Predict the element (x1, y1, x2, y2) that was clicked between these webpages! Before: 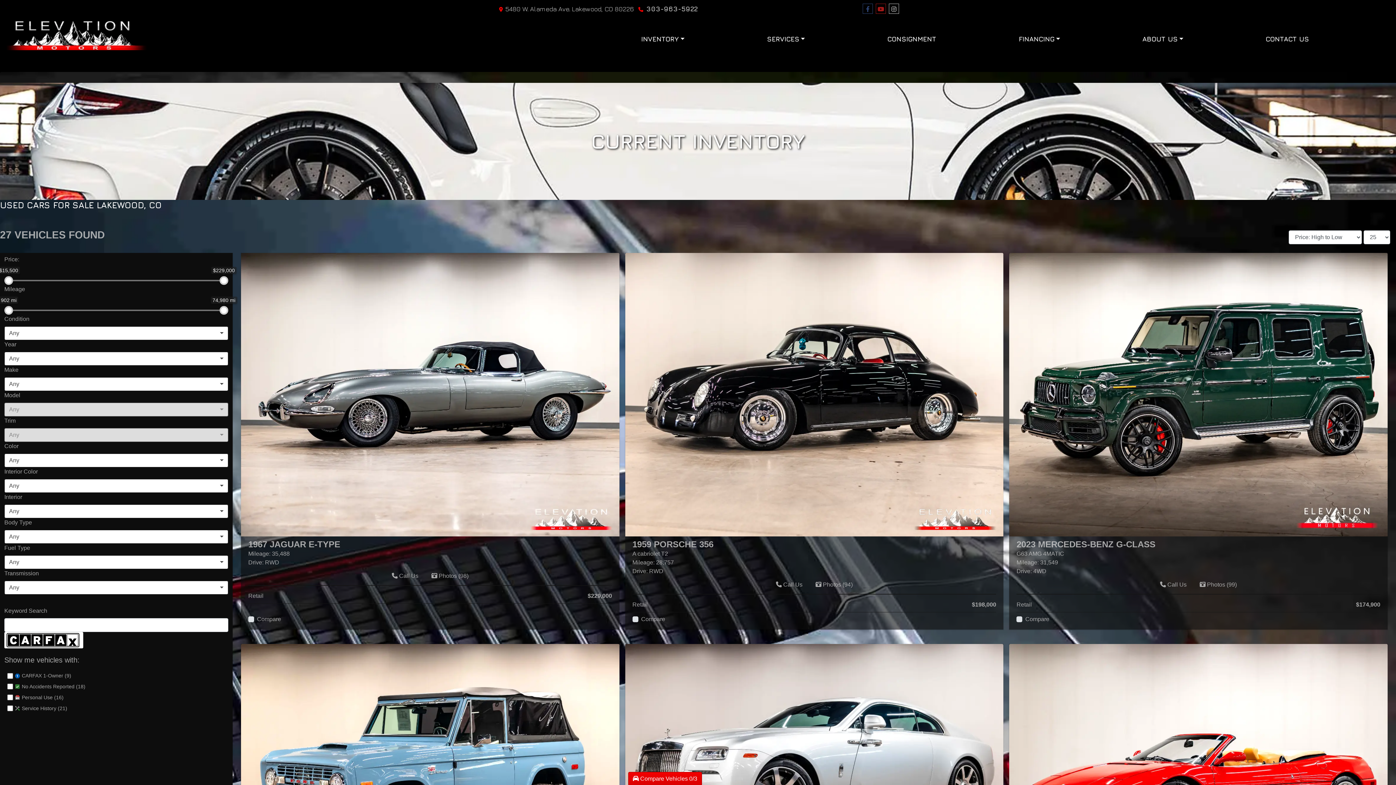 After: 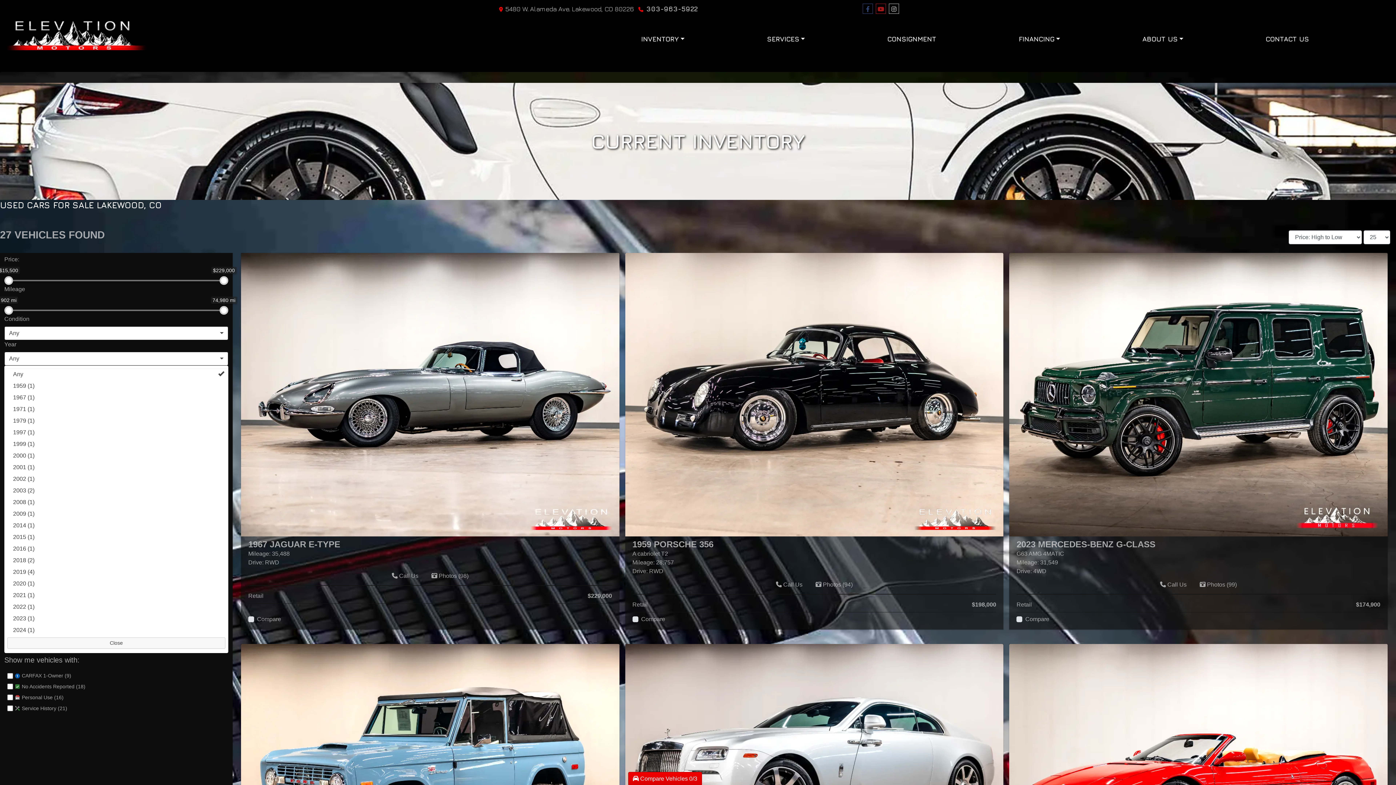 Action: label: Any bbox: (4, 352, 228, 365)